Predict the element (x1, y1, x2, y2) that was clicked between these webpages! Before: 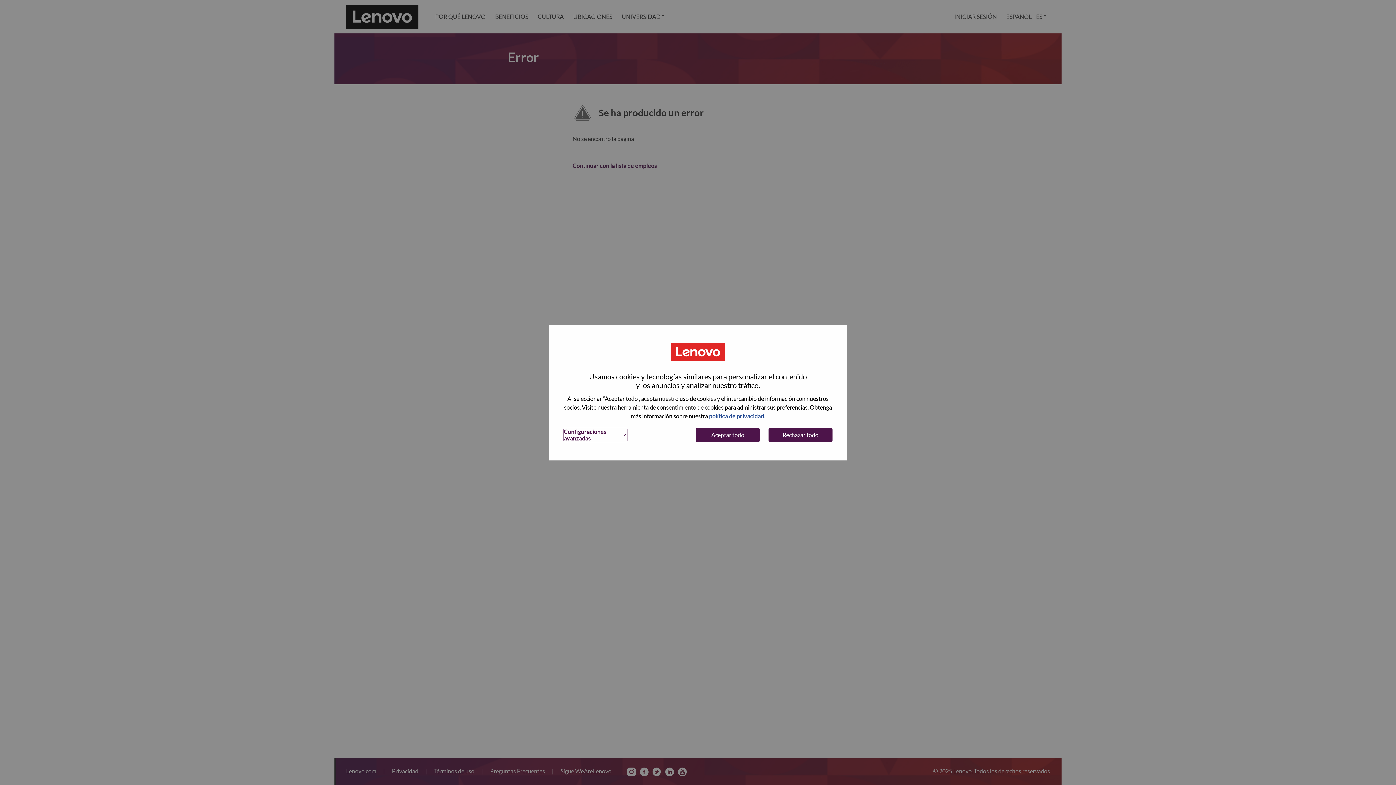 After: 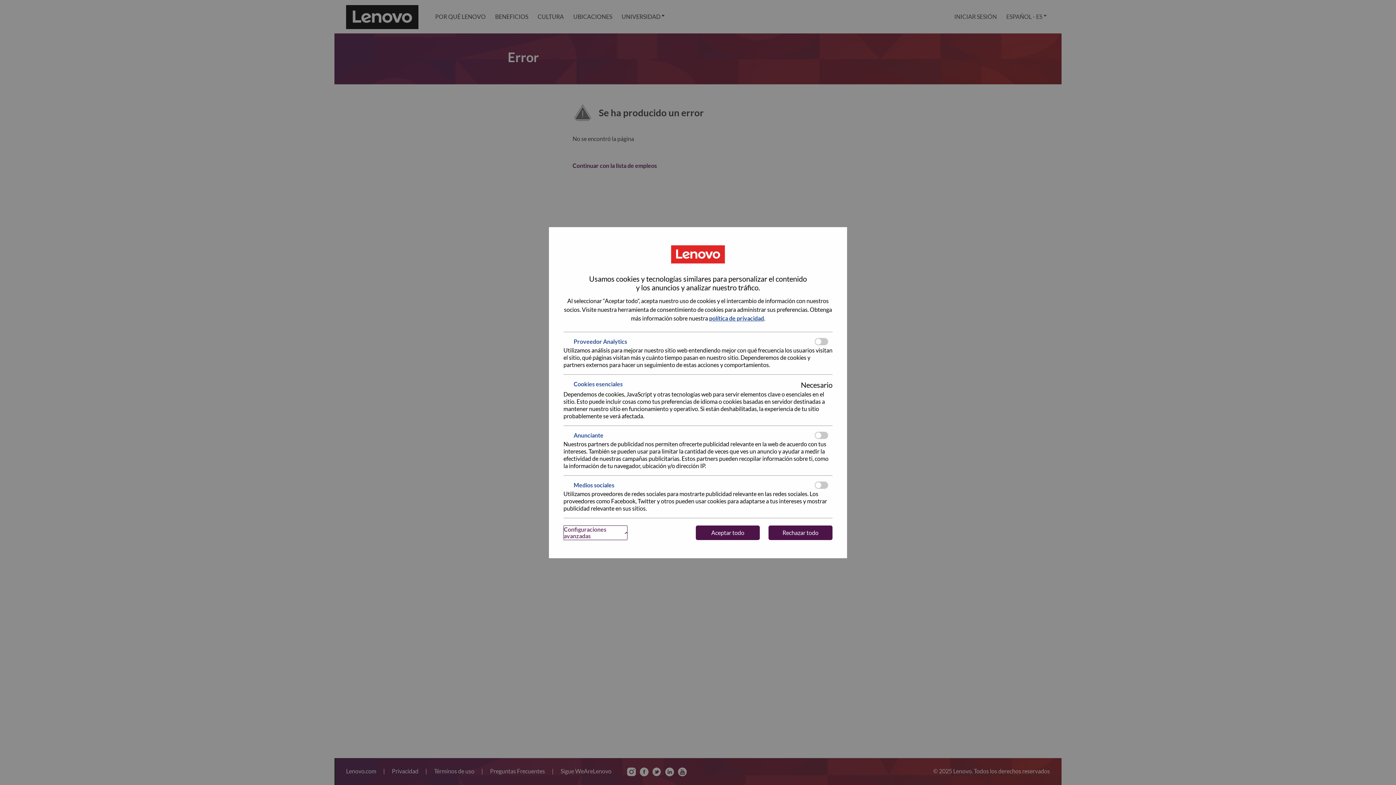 Action: label: Configuraciones avanzadas bbox: (563, 427, 627, 442)